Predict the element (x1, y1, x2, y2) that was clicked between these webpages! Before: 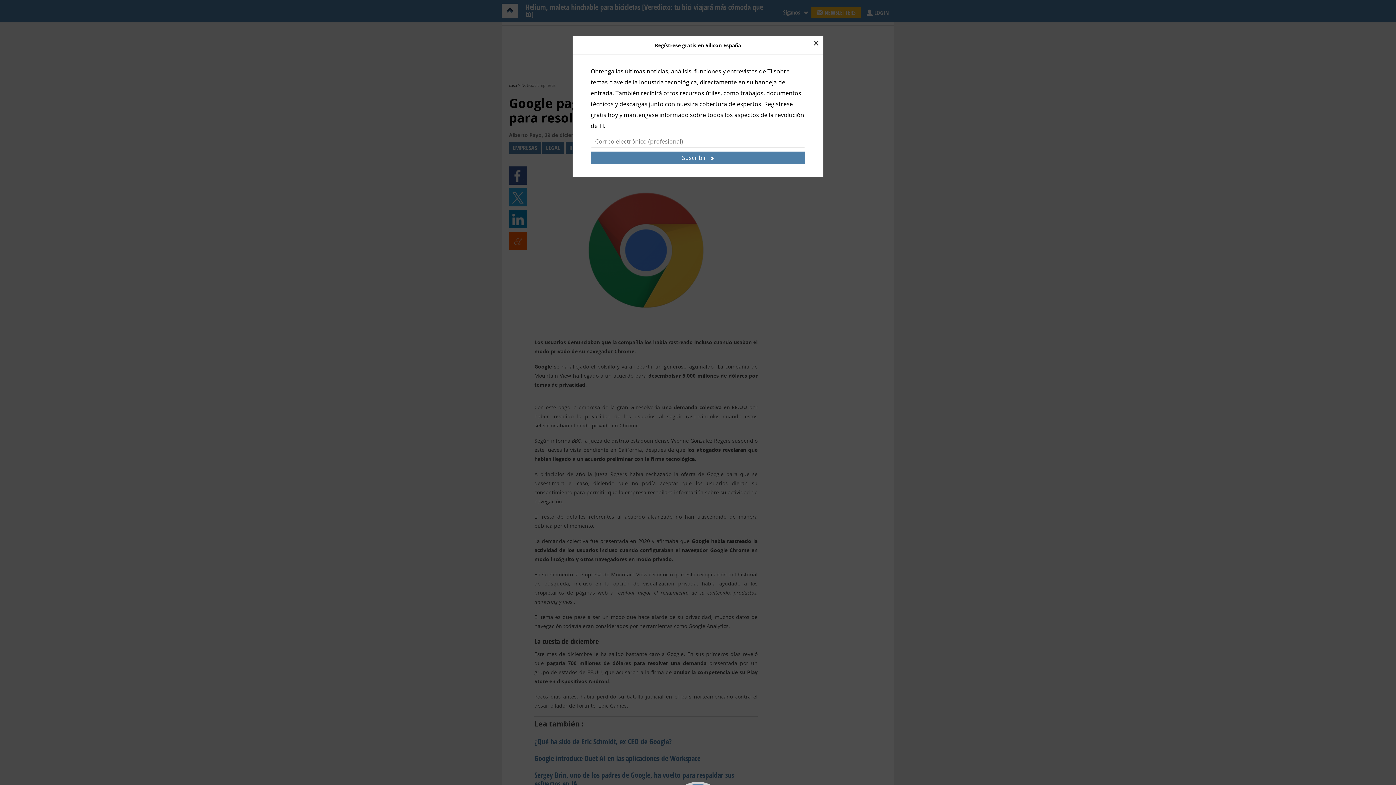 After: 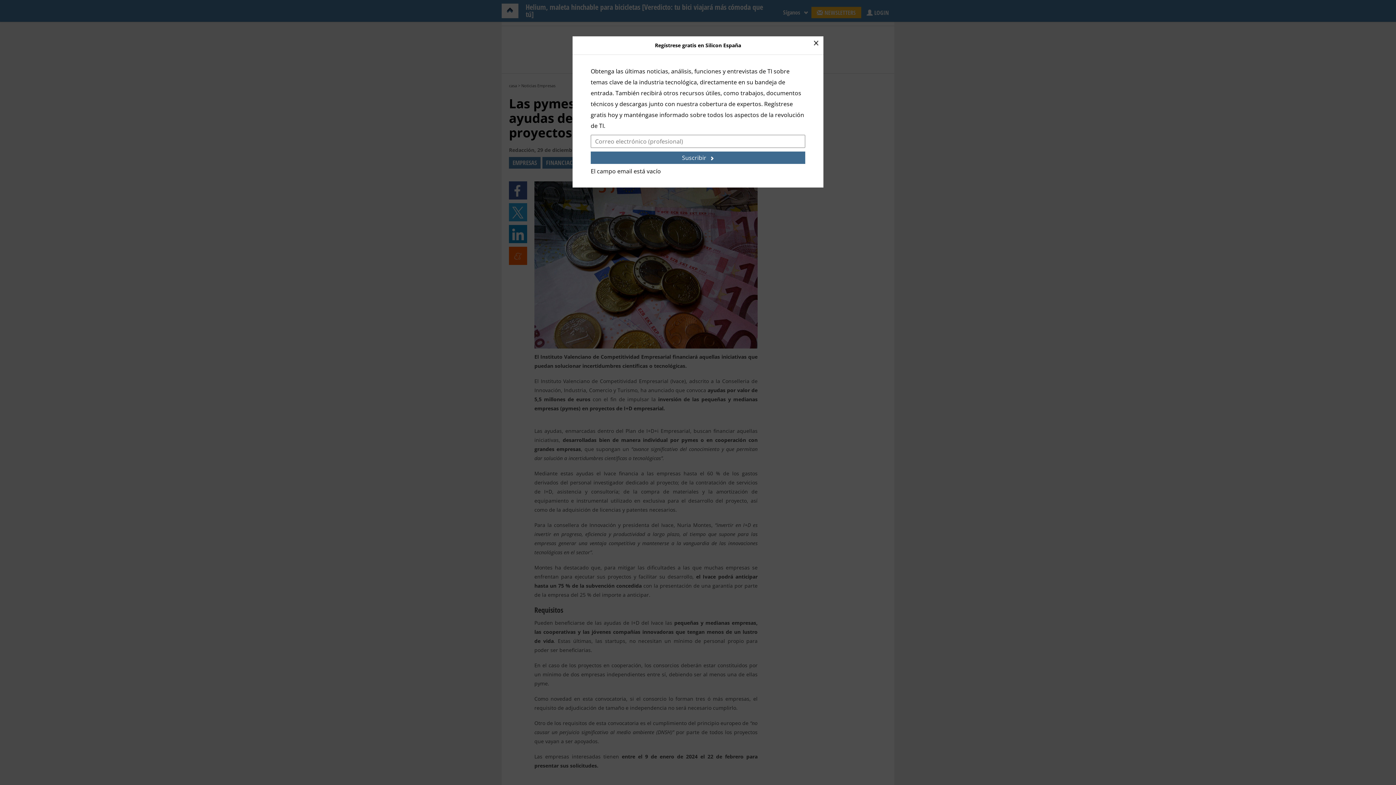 Action: bbox: (590, 151, 805, 164) label: Suscribir